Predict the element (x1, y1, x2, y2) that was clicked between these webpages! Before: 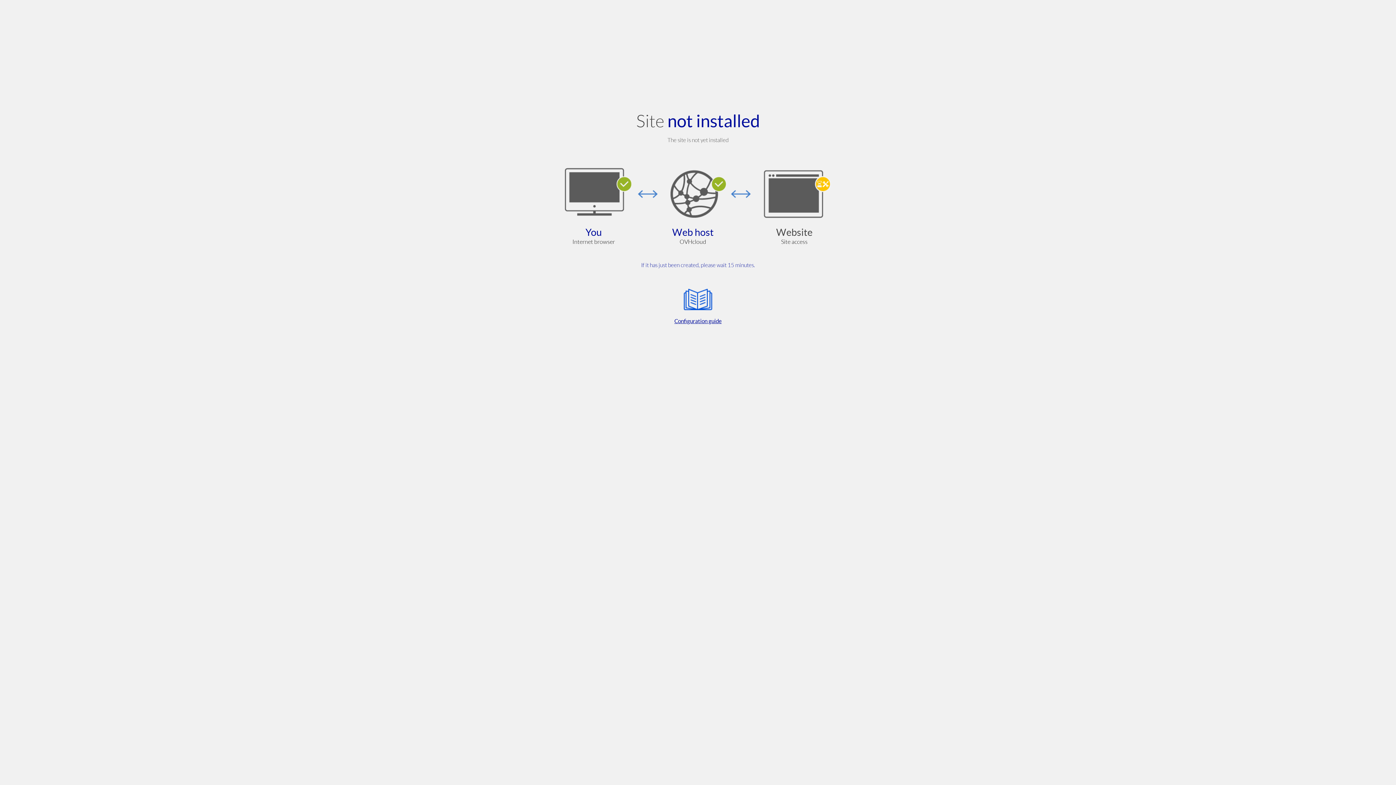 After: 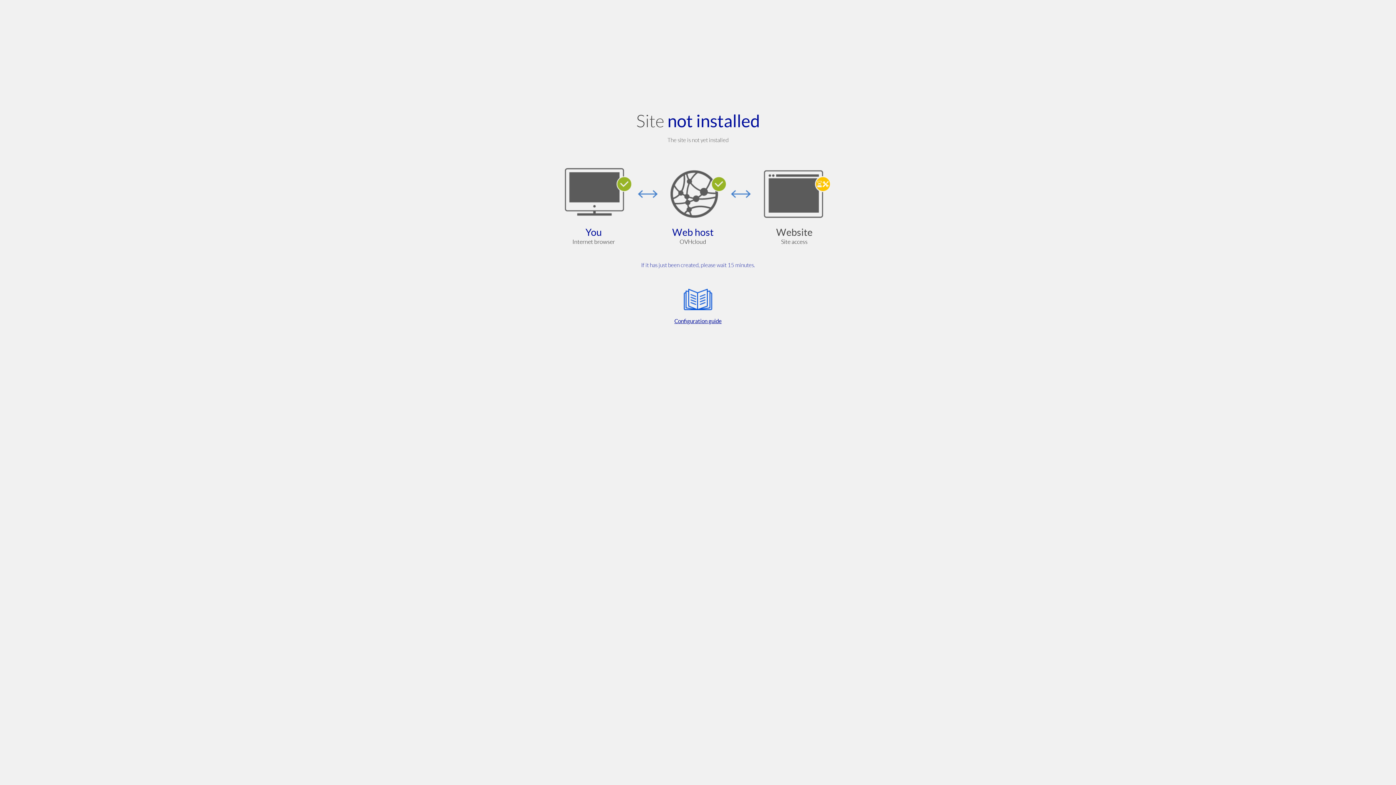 Action: label: Configuration guide bbox: (564, 285, 832, 325)